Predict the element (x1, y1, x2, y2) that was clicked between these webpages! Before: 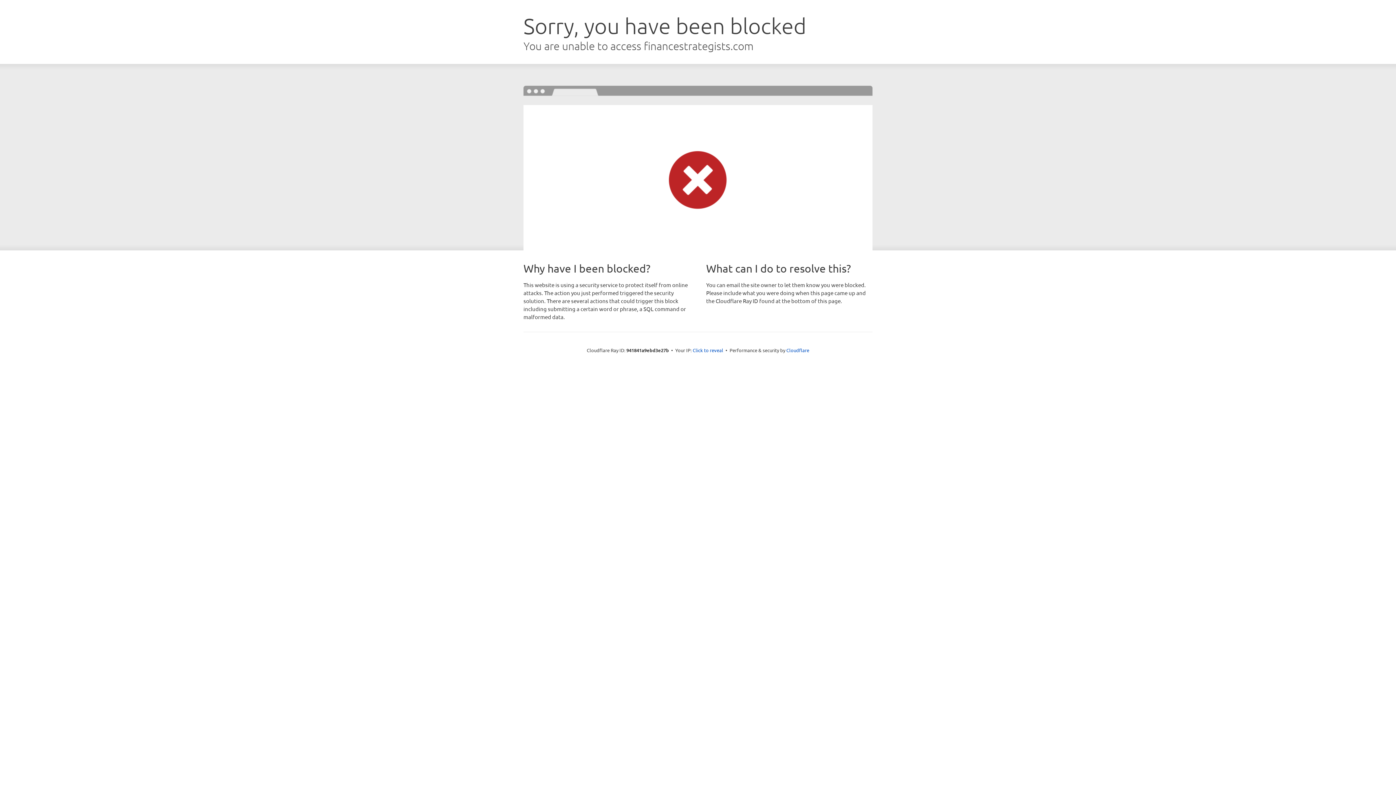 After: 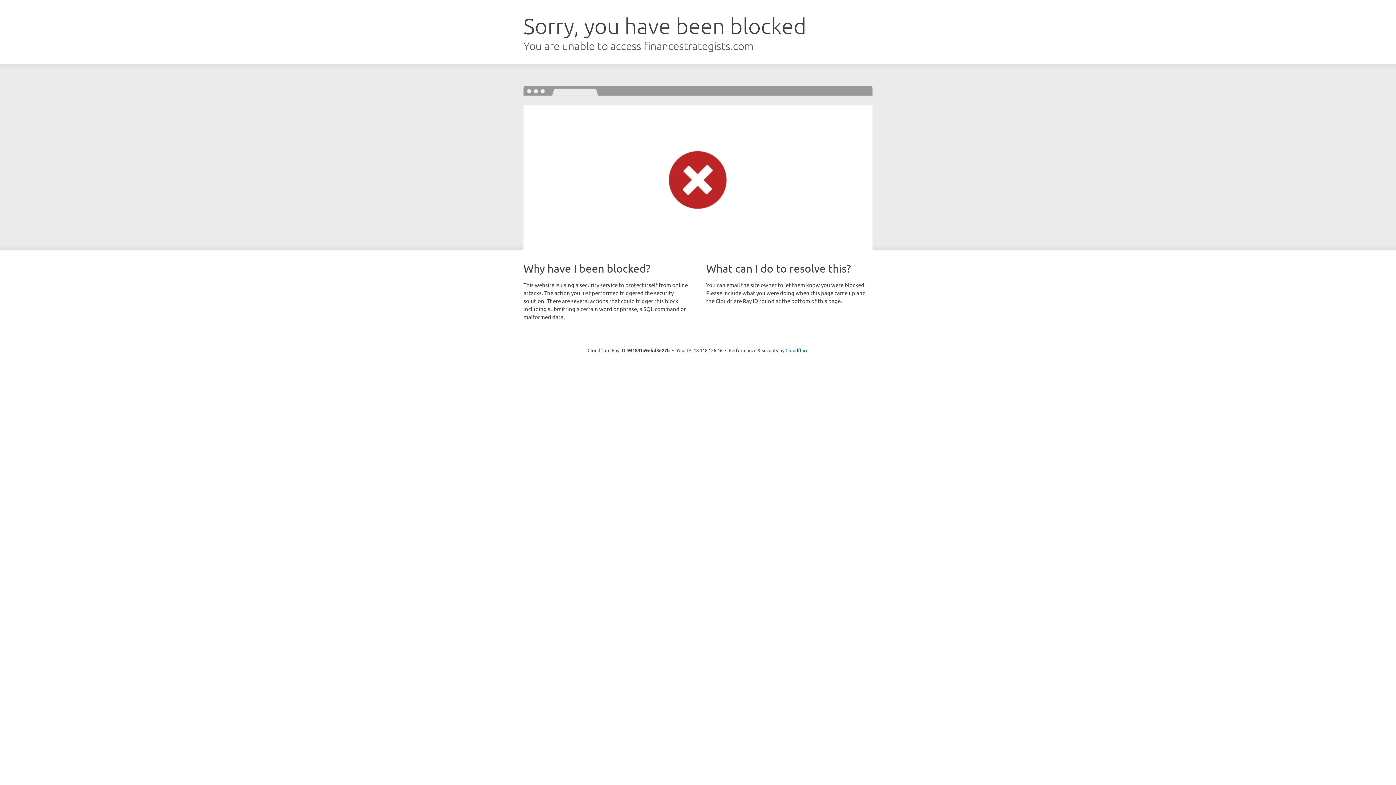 Action: label: Click to reveal bbox: (692, 346, 723, 353)